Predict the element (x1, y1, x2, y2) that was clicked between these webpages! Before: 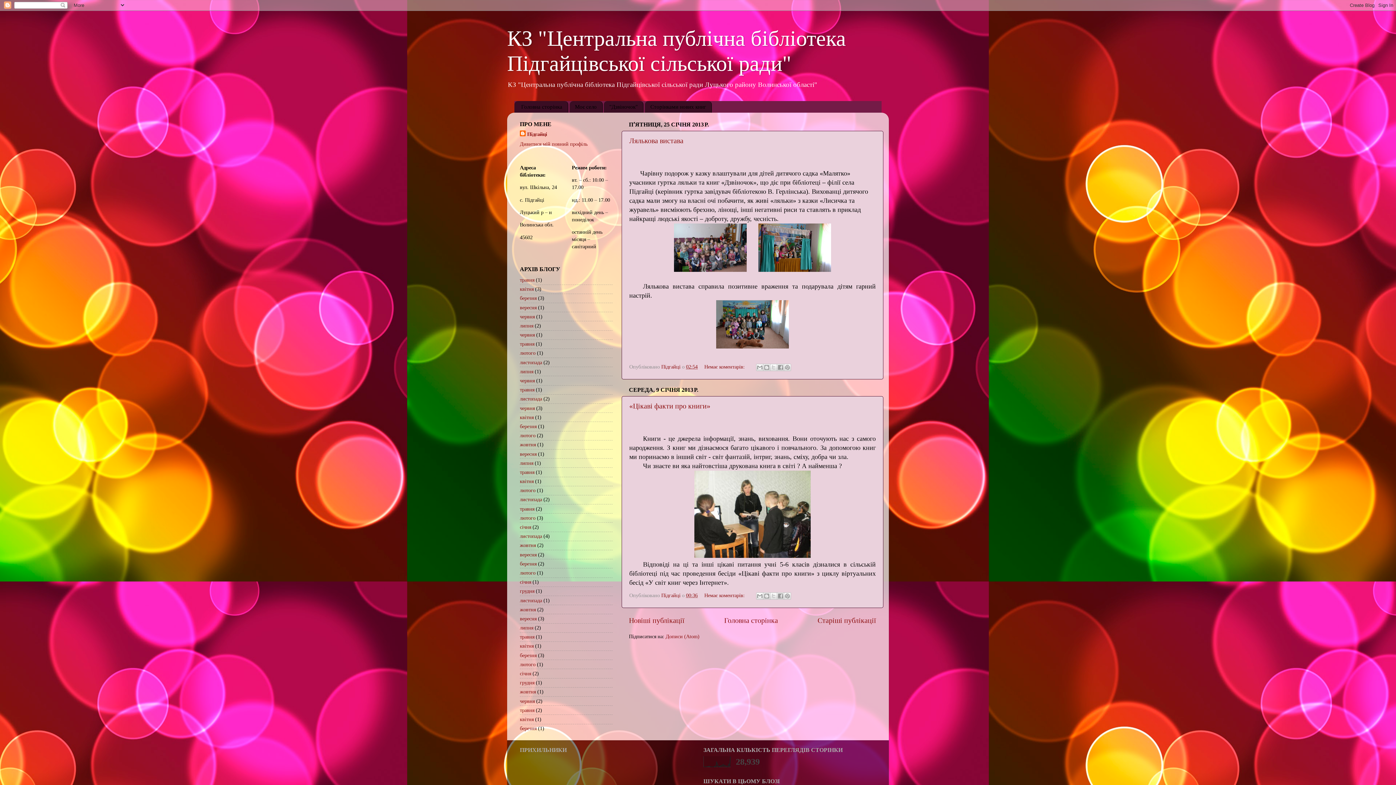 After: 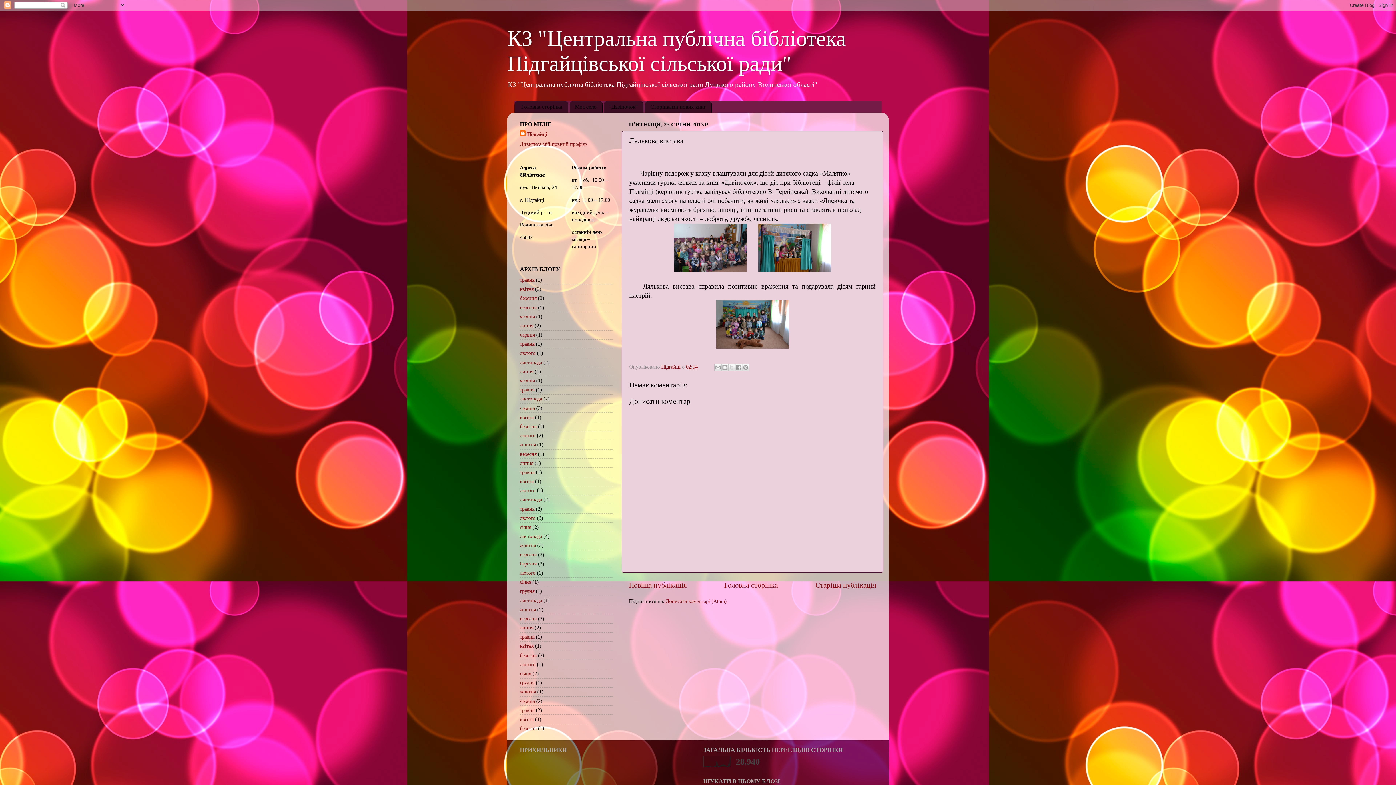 Action: bbox: (686, 364, 697, 369) label: 02:54